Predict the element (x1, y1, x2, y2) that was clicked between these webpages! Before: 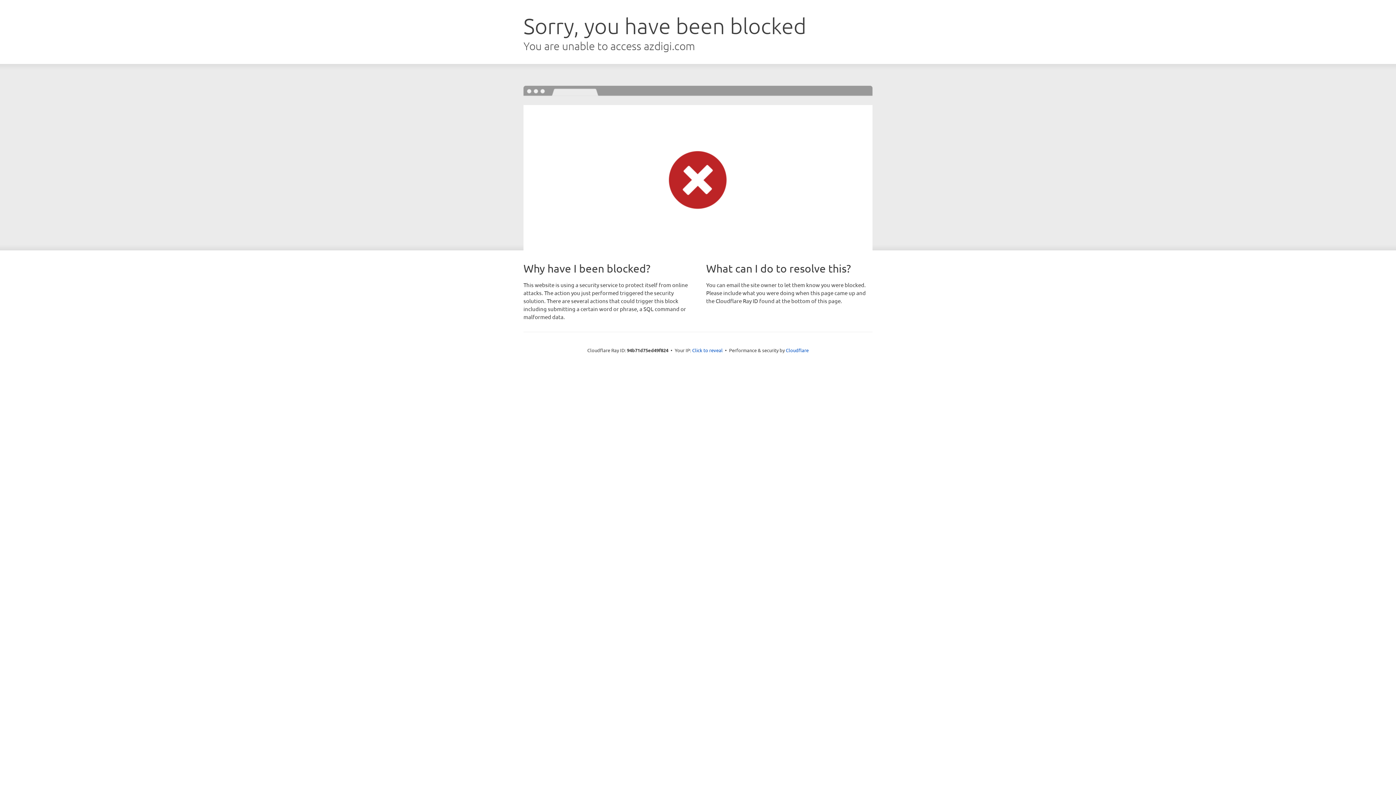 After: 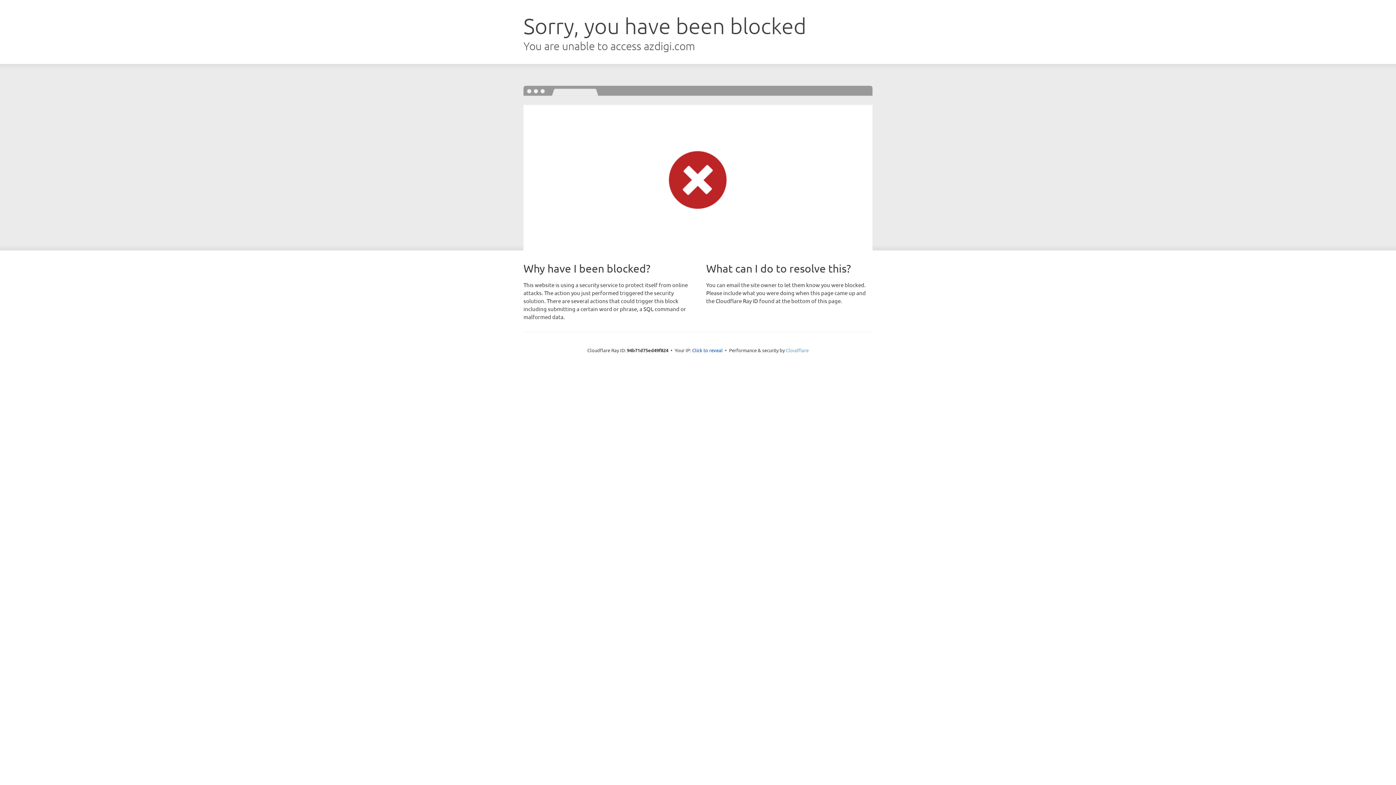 Action: bbox: (786, 347, 808, 353) label: Cloudflare